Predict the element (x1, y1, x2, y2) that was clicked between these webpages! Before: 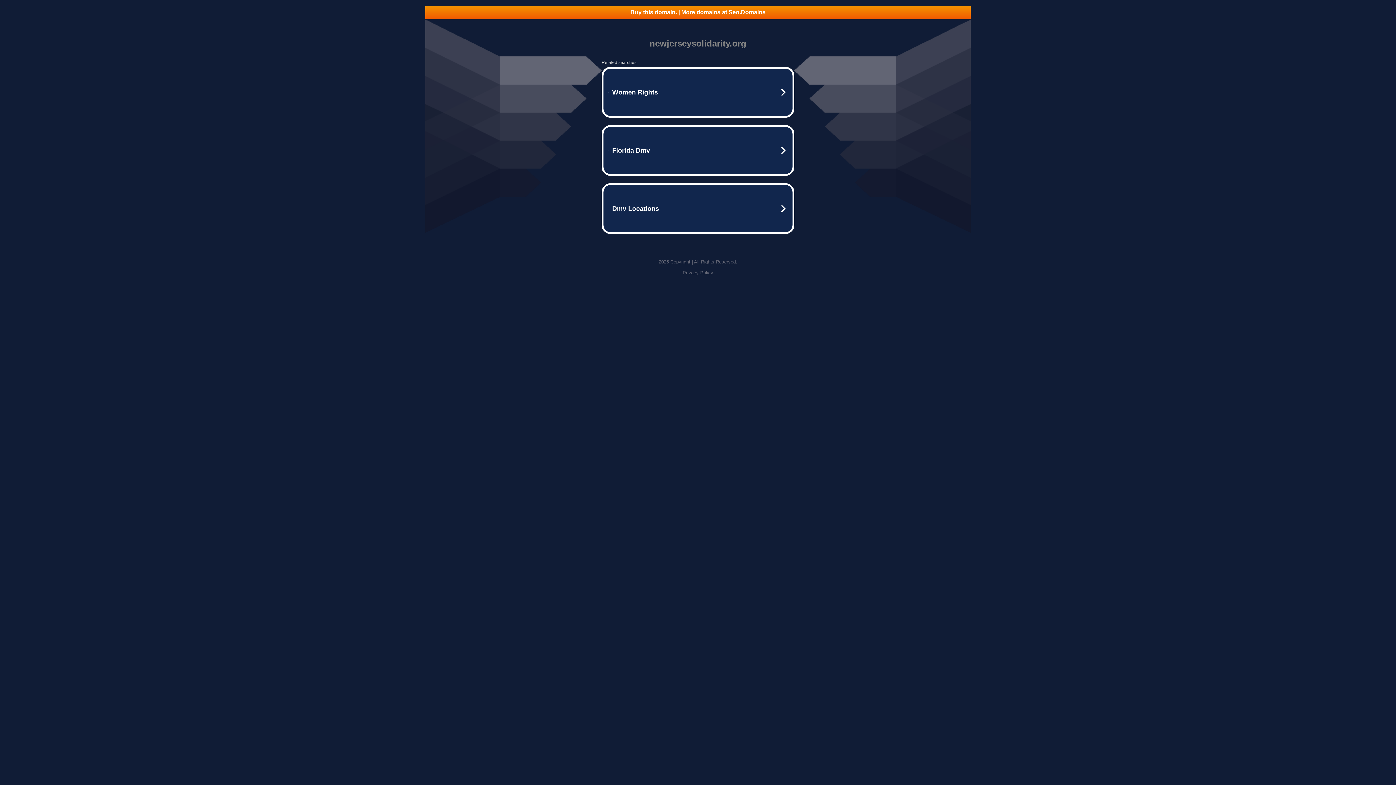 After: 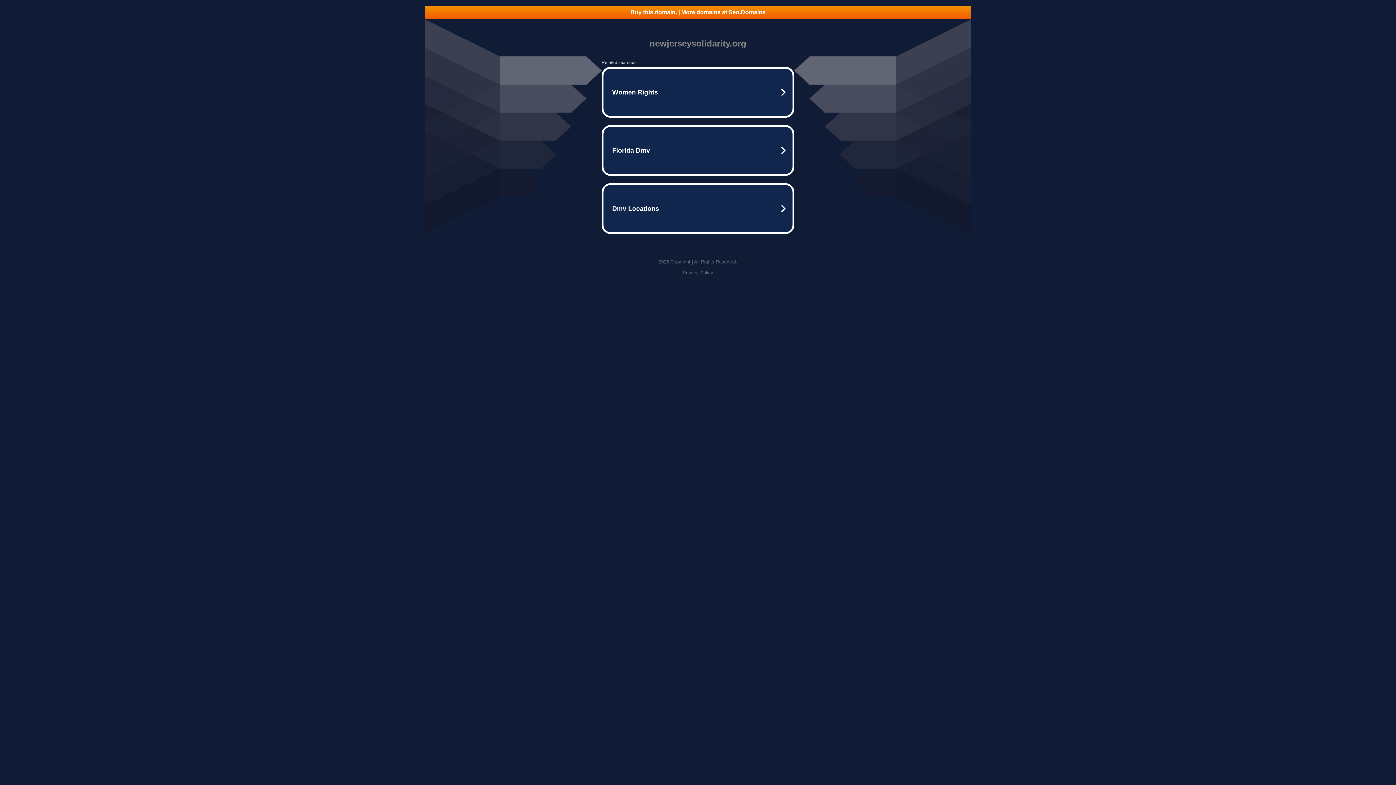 Action: bbox: (682, 270, 713, 275) label: Privacy Policy